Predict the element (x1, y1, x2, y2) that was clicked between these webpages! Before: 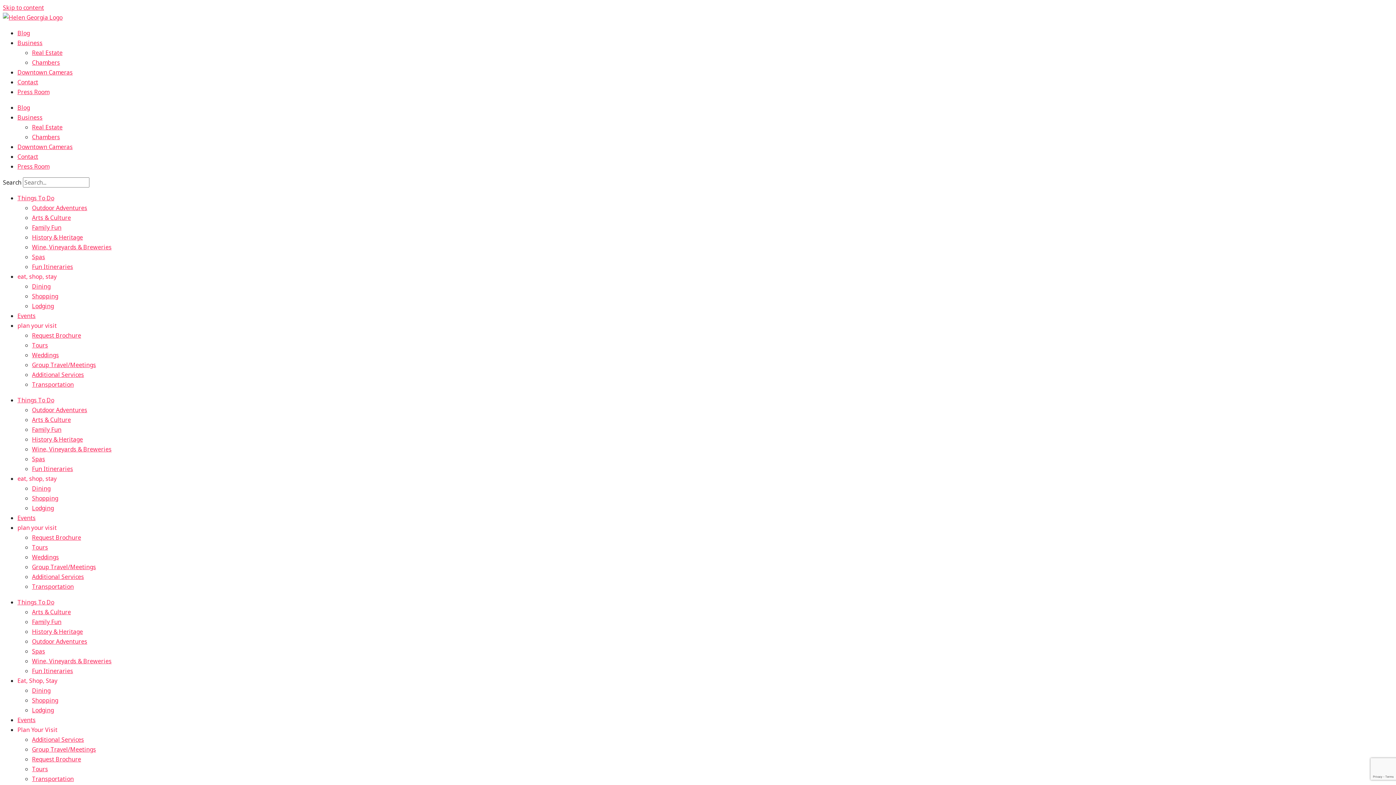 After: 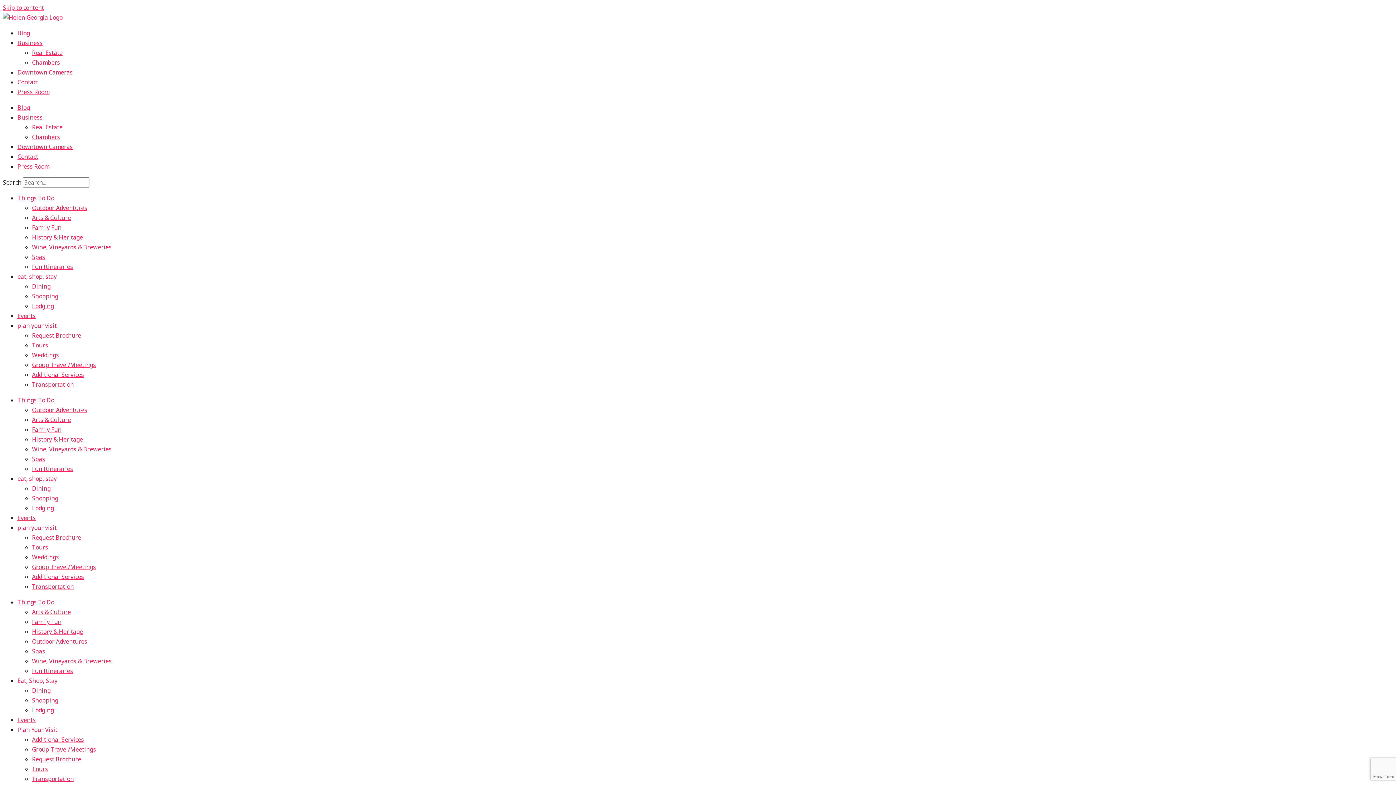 Action: bbox: (32, 302, 53, 310) label: Lodging